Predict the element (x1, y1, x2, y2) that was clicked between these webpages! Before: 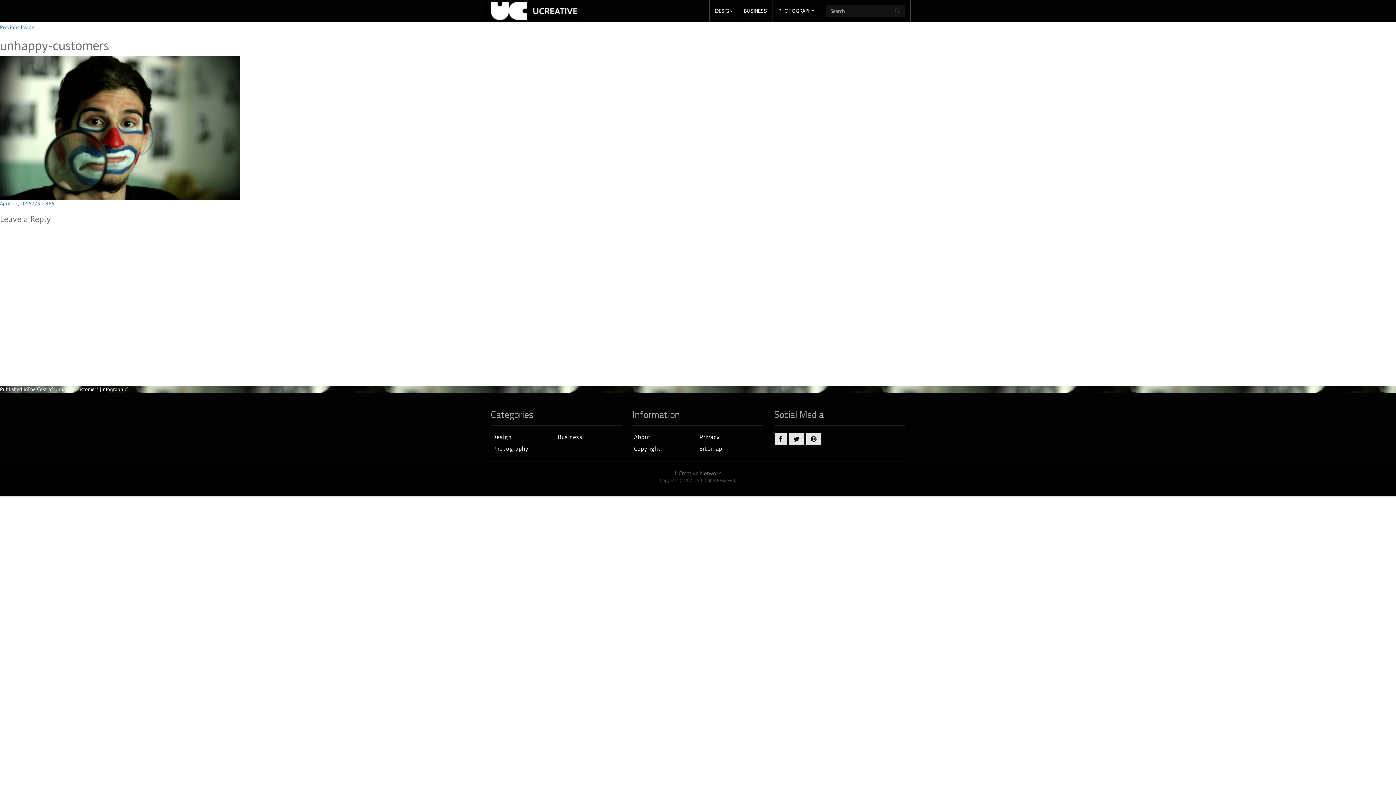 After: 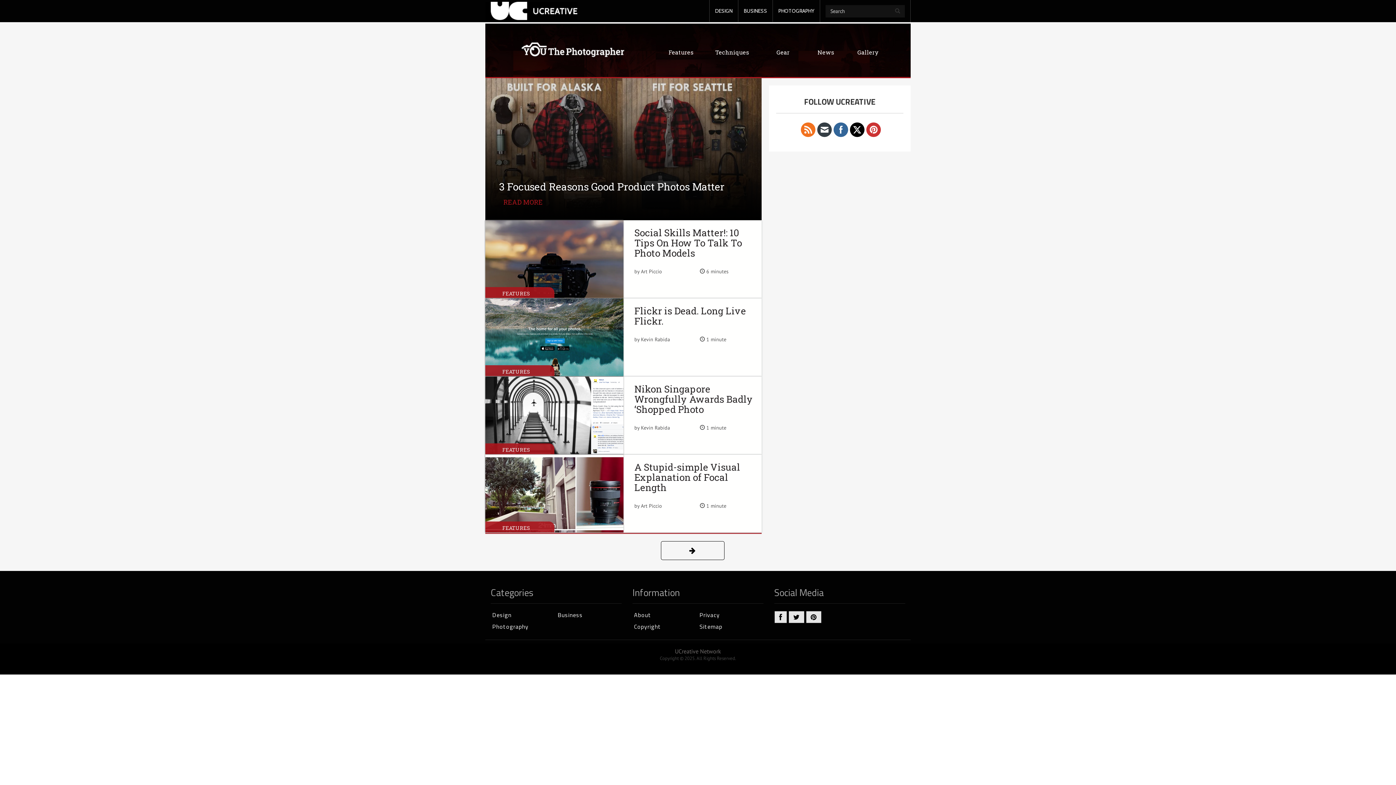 Action: bbox: (773, 1, 820, 20) label: PHOTOGRAPHY